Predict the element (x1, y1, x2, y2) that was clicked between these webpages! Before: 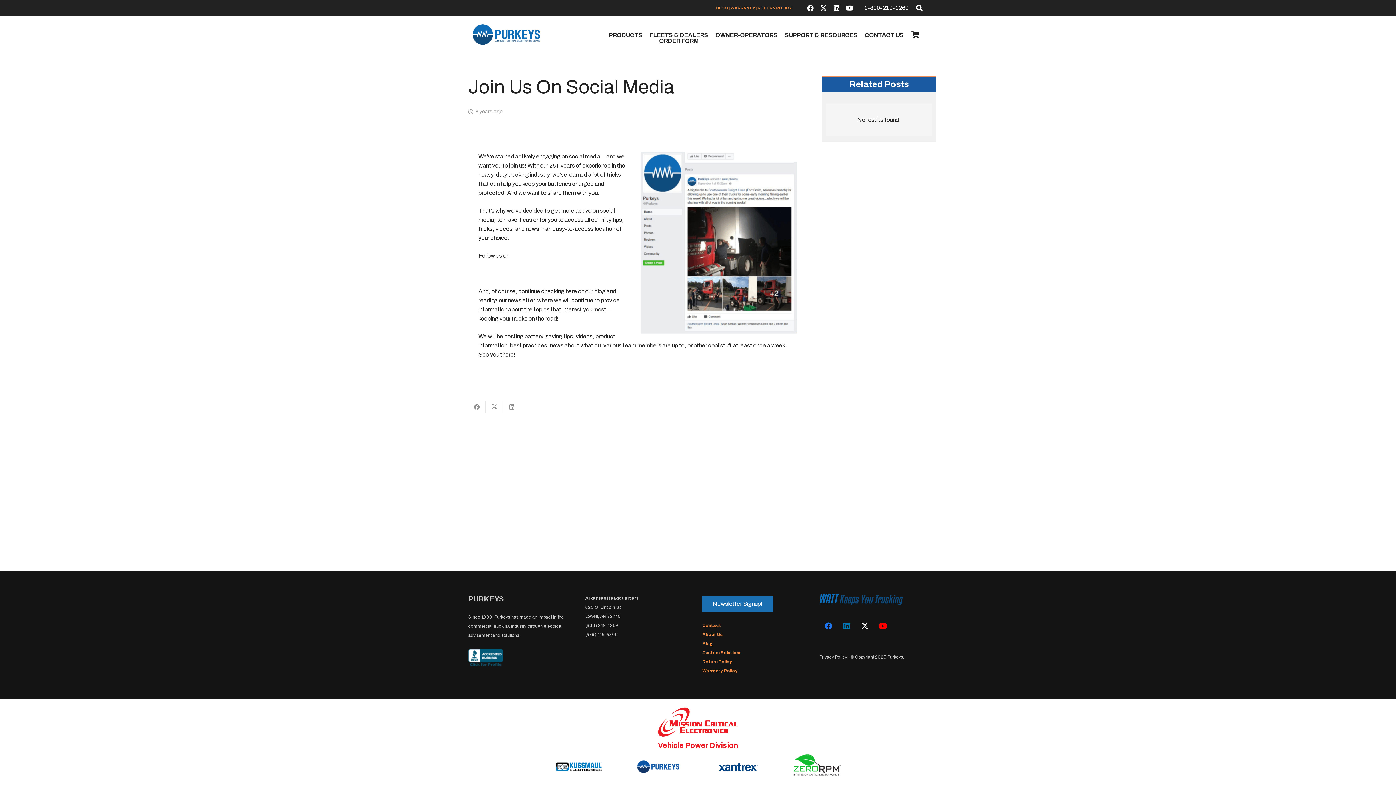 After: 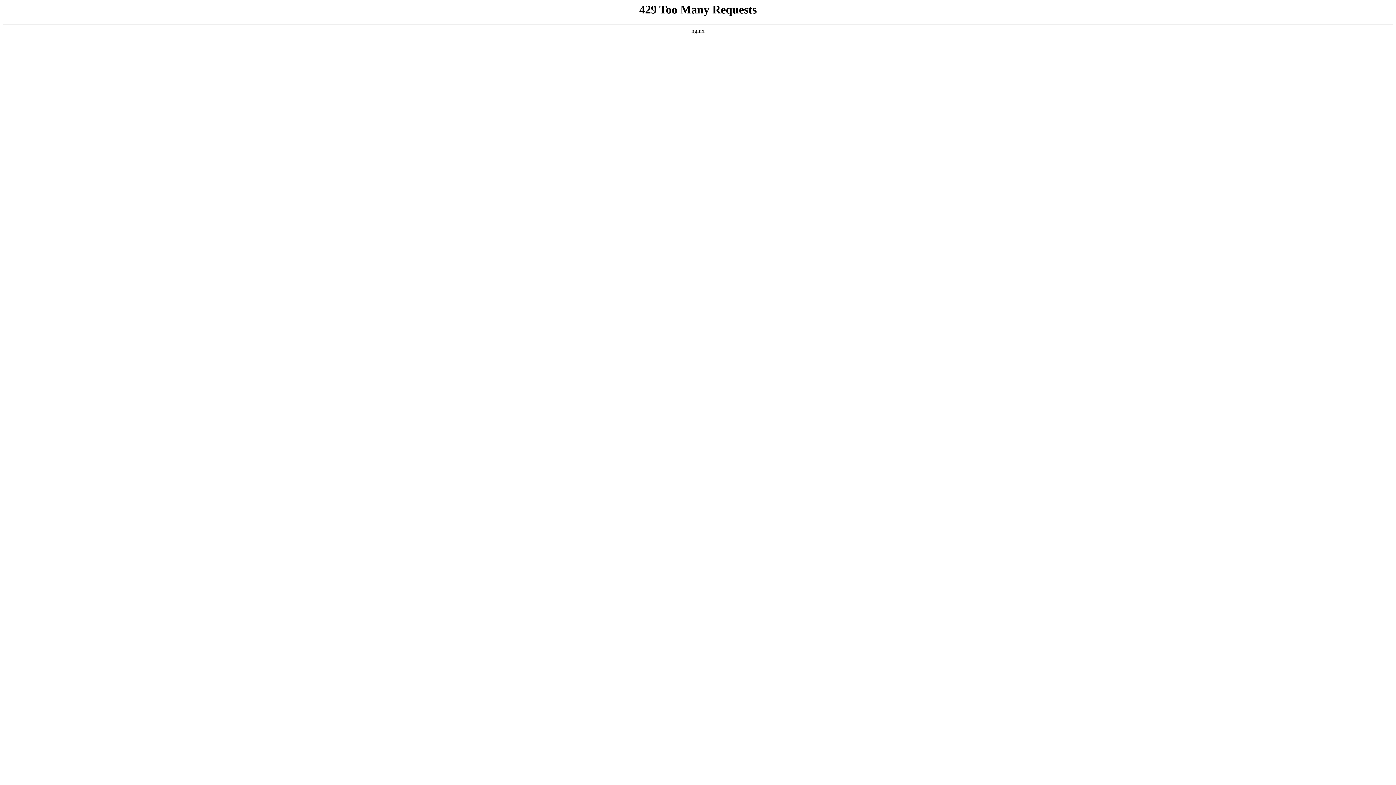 Action: bbox: (712, 32, 781, 38) label: OWNER-OPERATORS